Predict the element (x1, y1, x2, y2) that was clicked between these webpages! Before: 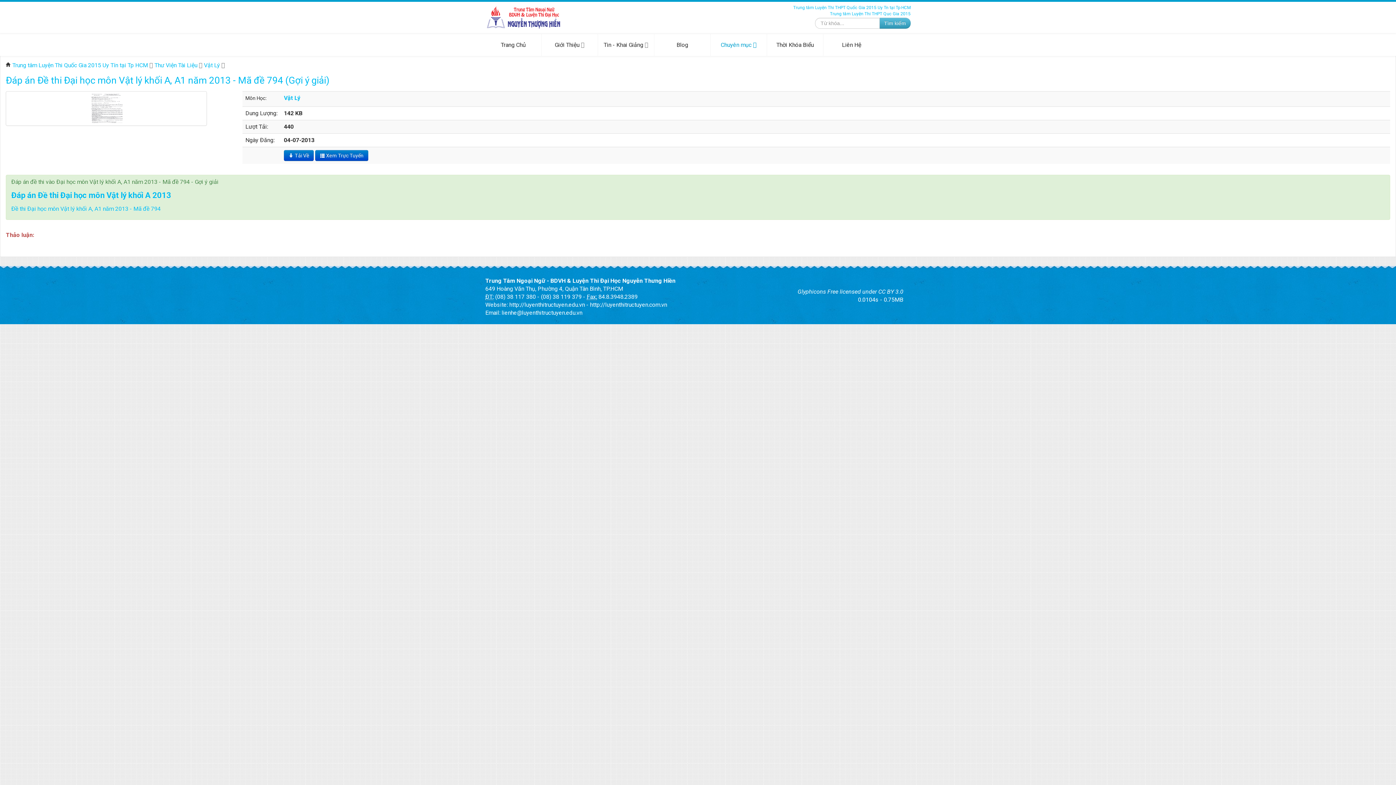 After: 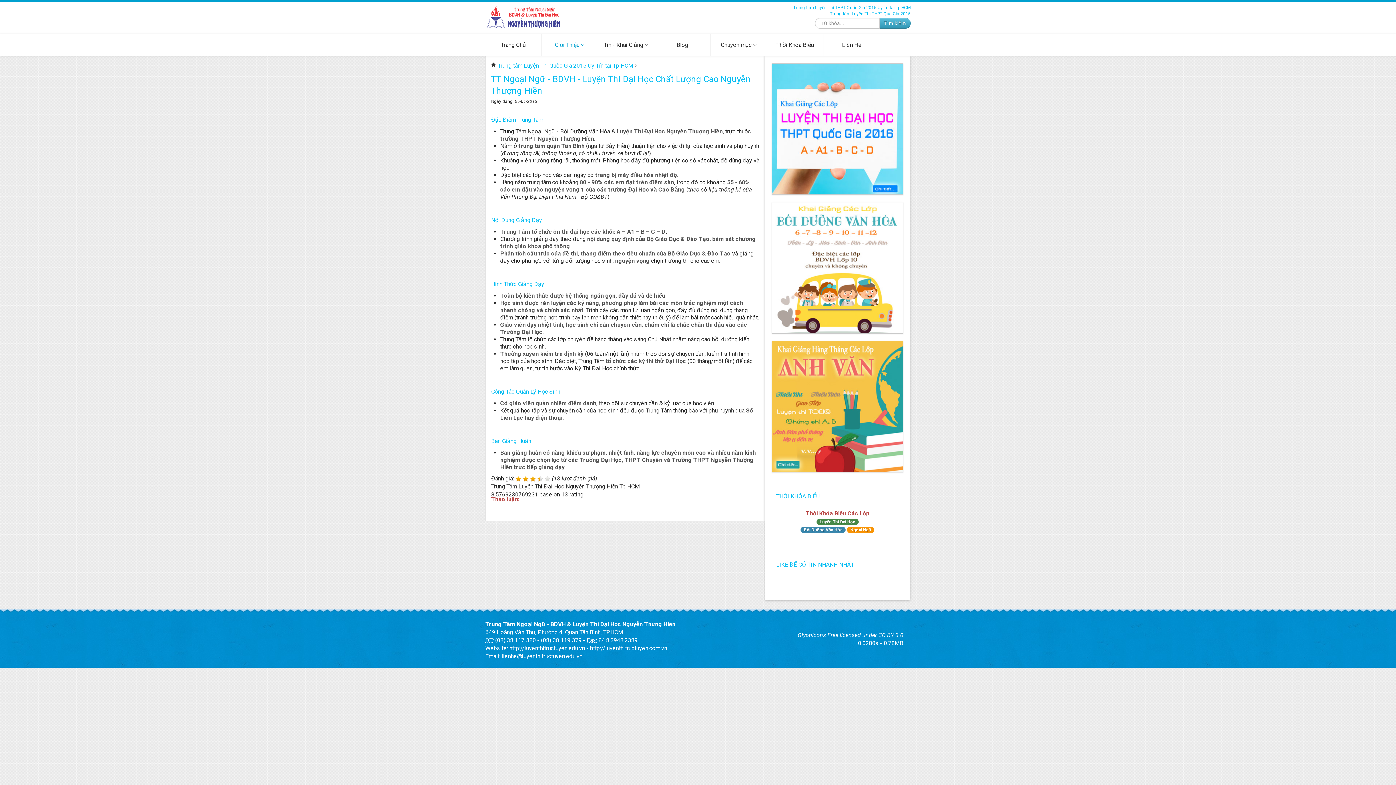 Action: bbox: (541, 34, 598, 56) label: Giới Thiệu 